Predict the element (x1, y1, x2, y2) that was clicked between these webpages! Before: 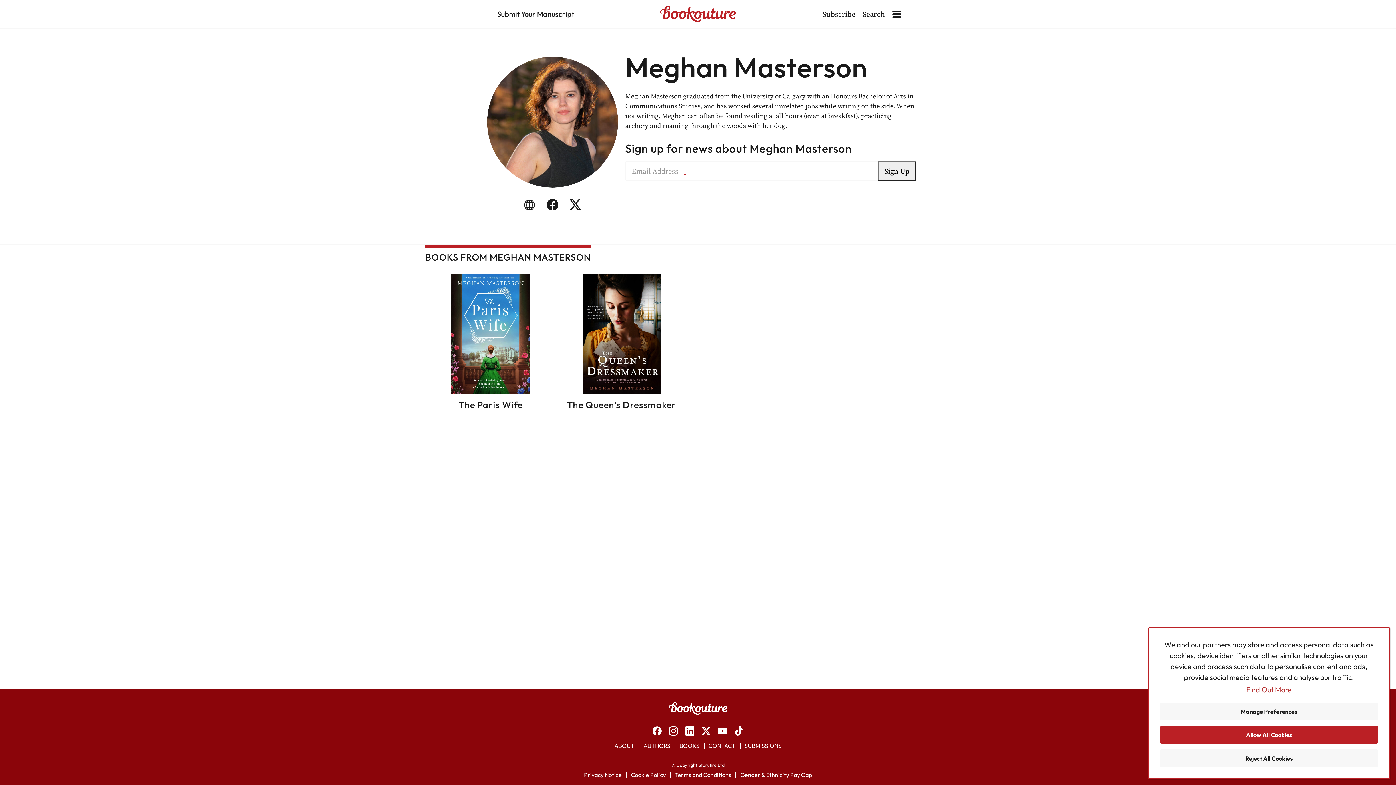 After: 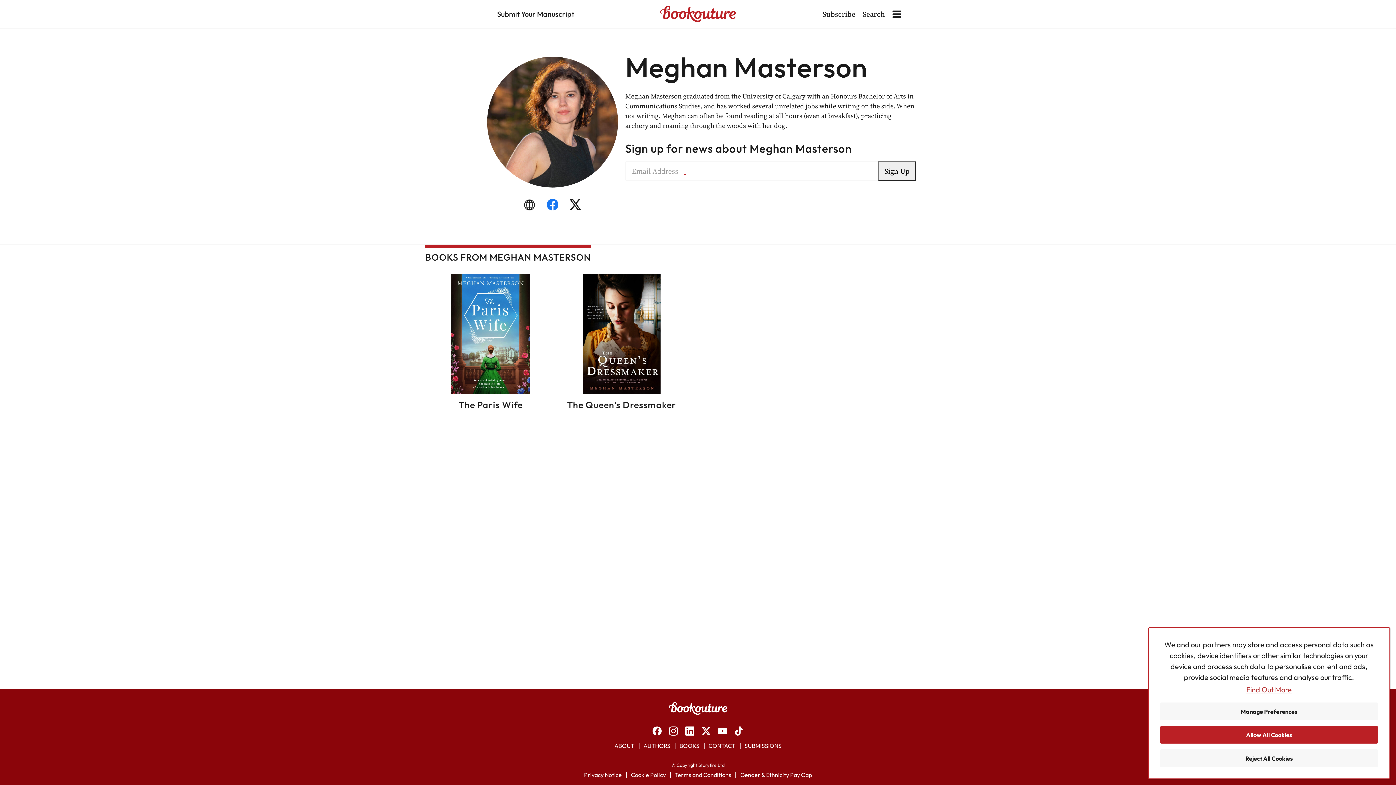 Action: bbox: (547, 199, 558, 210) label: Facebook